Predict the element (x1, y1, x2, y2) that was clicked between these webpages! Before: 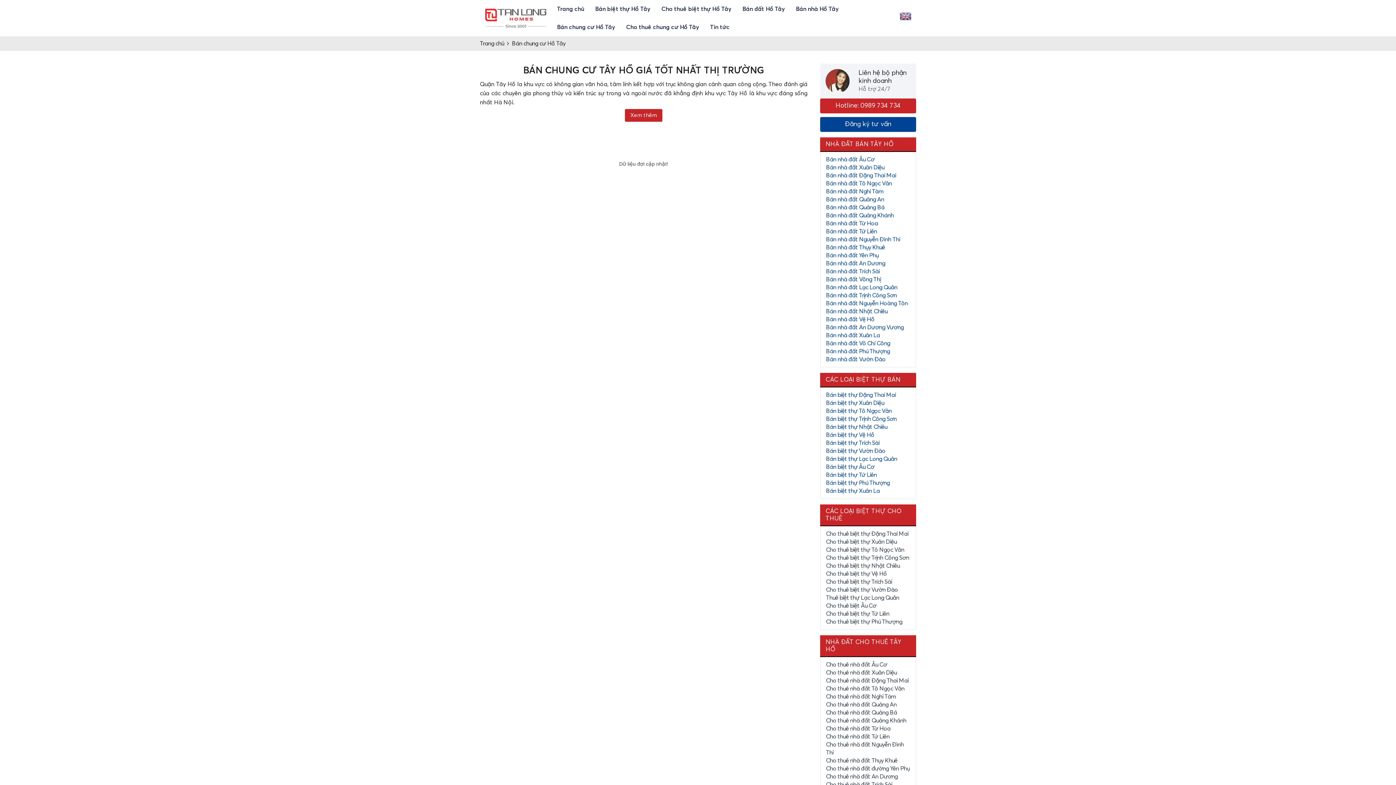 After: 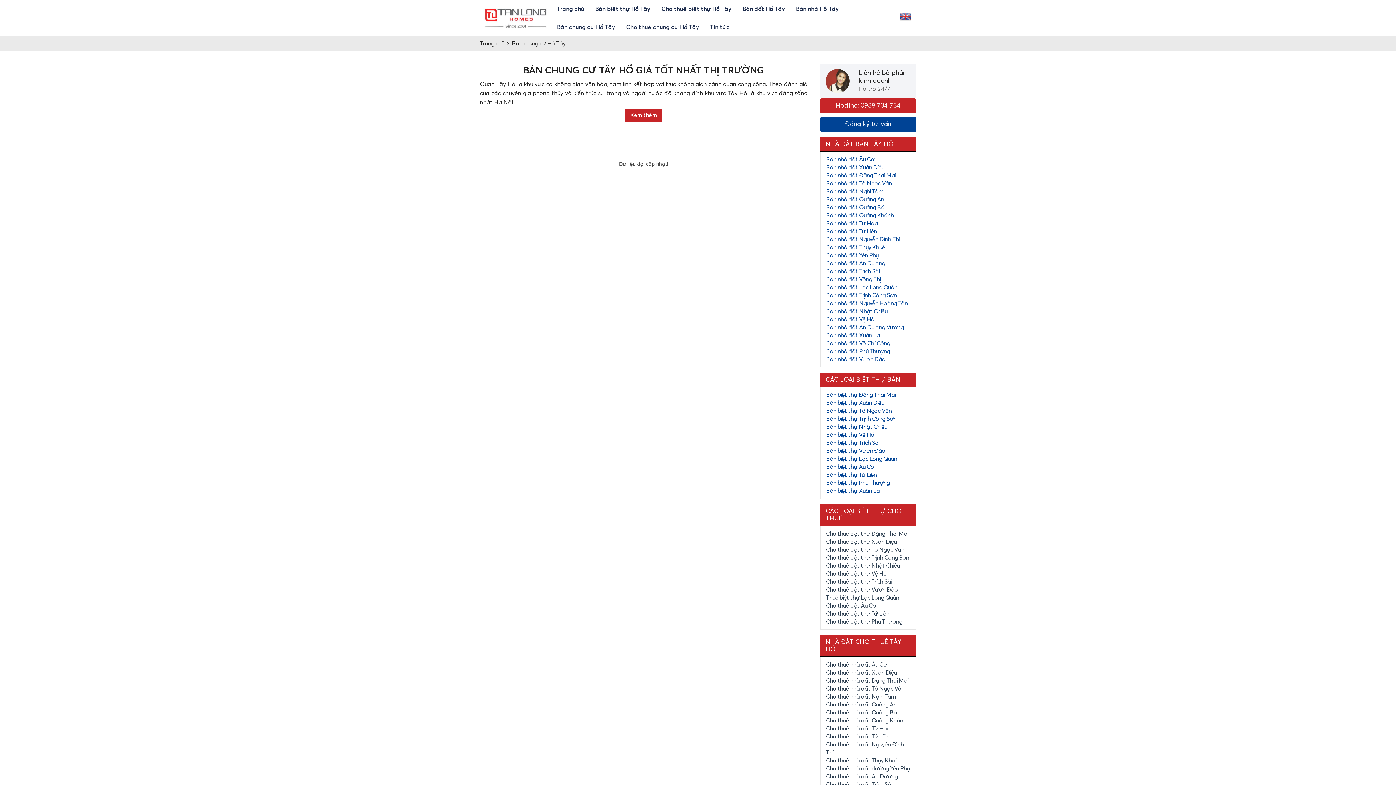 Action: label: Cho thuê biệt Âu Cơ bbox: (826, 603, 876, 609)